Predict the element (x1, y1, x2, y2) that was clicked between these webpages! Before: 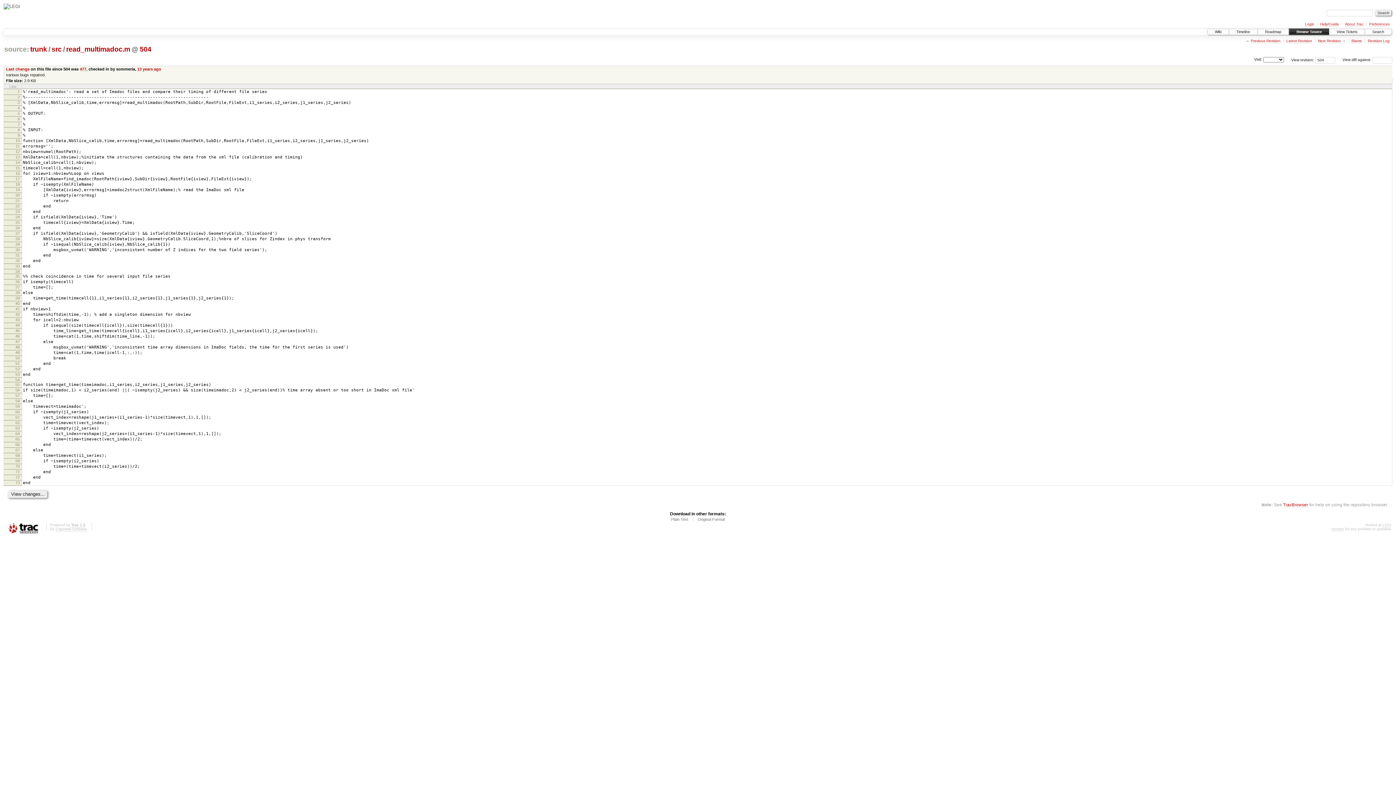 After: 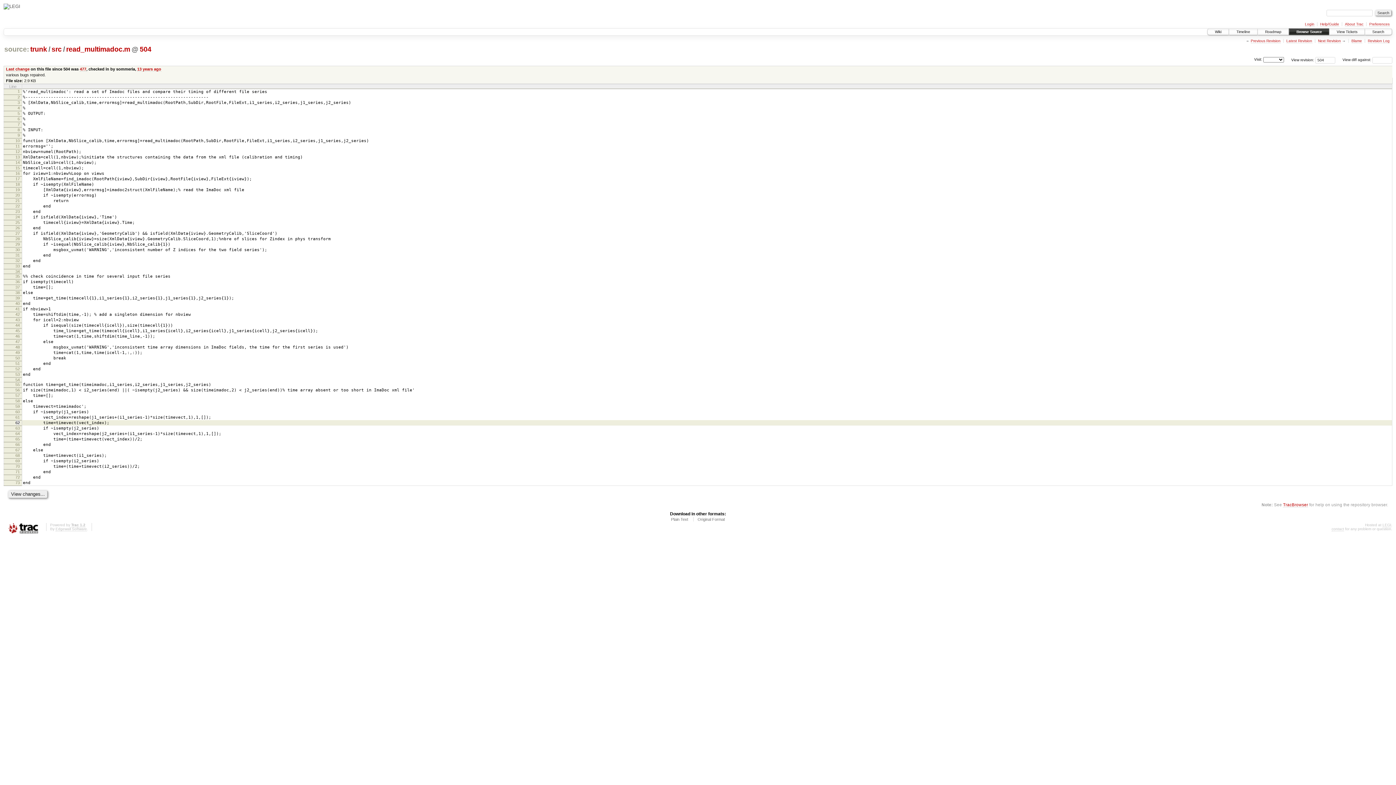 Action: label: 62 bbox: (15, 420, 19, 424)